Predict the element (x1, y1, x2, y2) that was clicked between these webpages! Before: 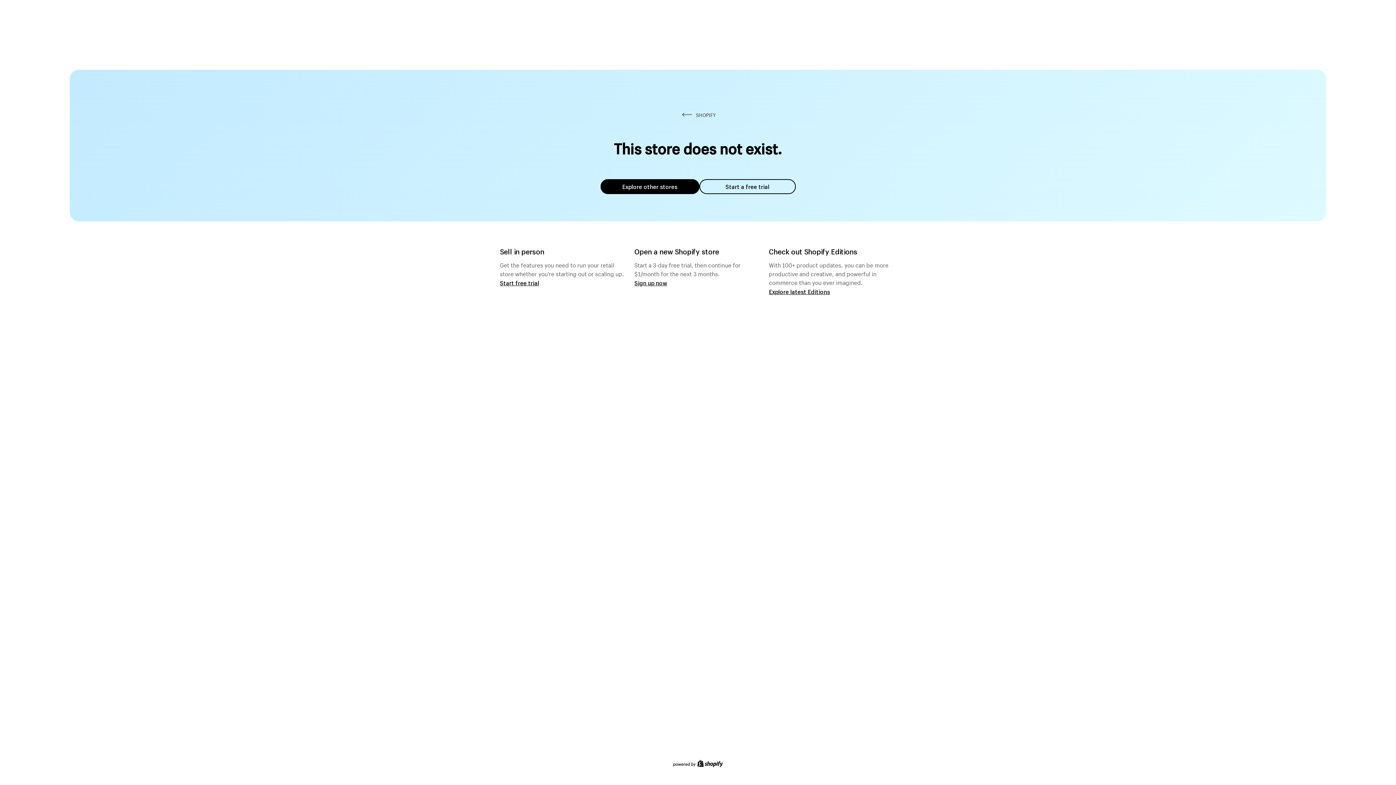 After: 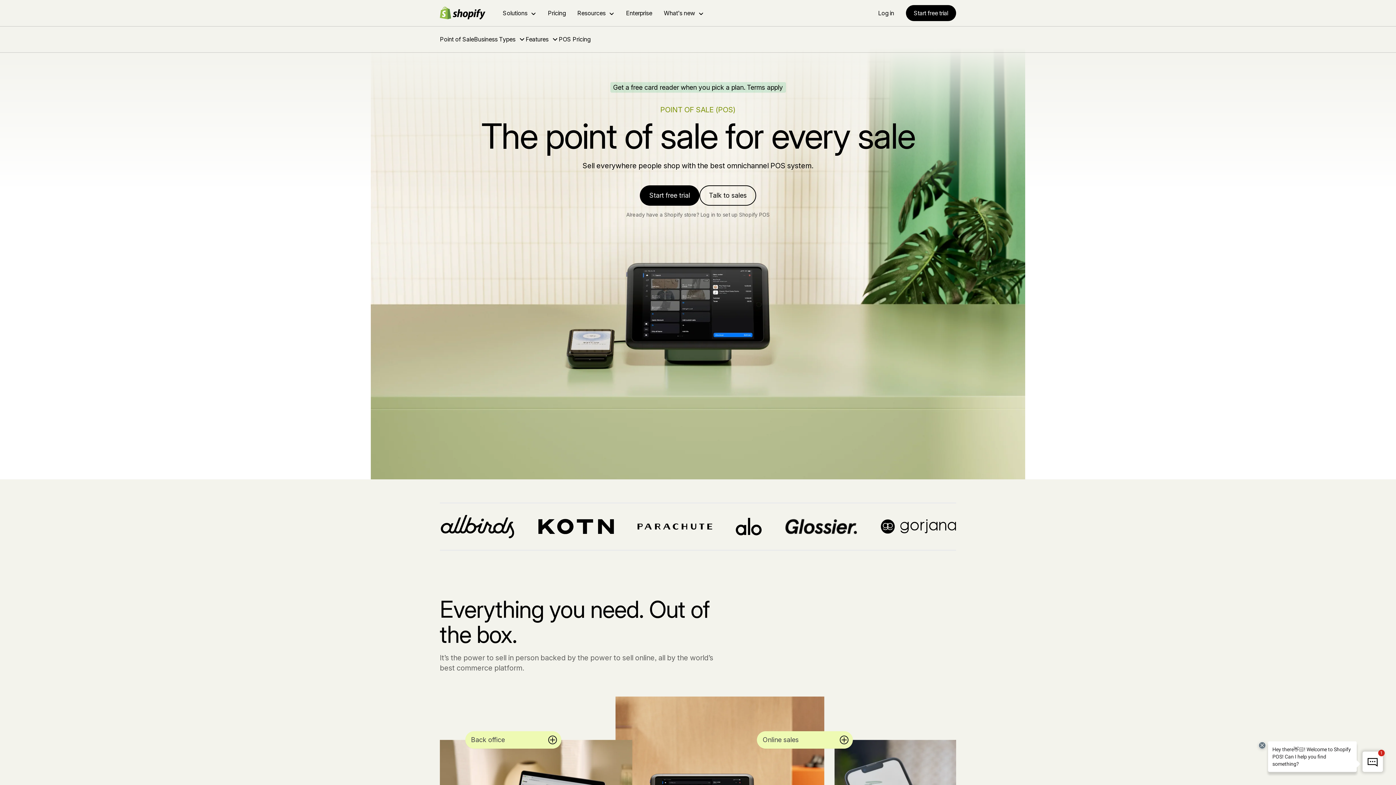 Action: bbox: (500, 279, 539, 286) label: Start free trial